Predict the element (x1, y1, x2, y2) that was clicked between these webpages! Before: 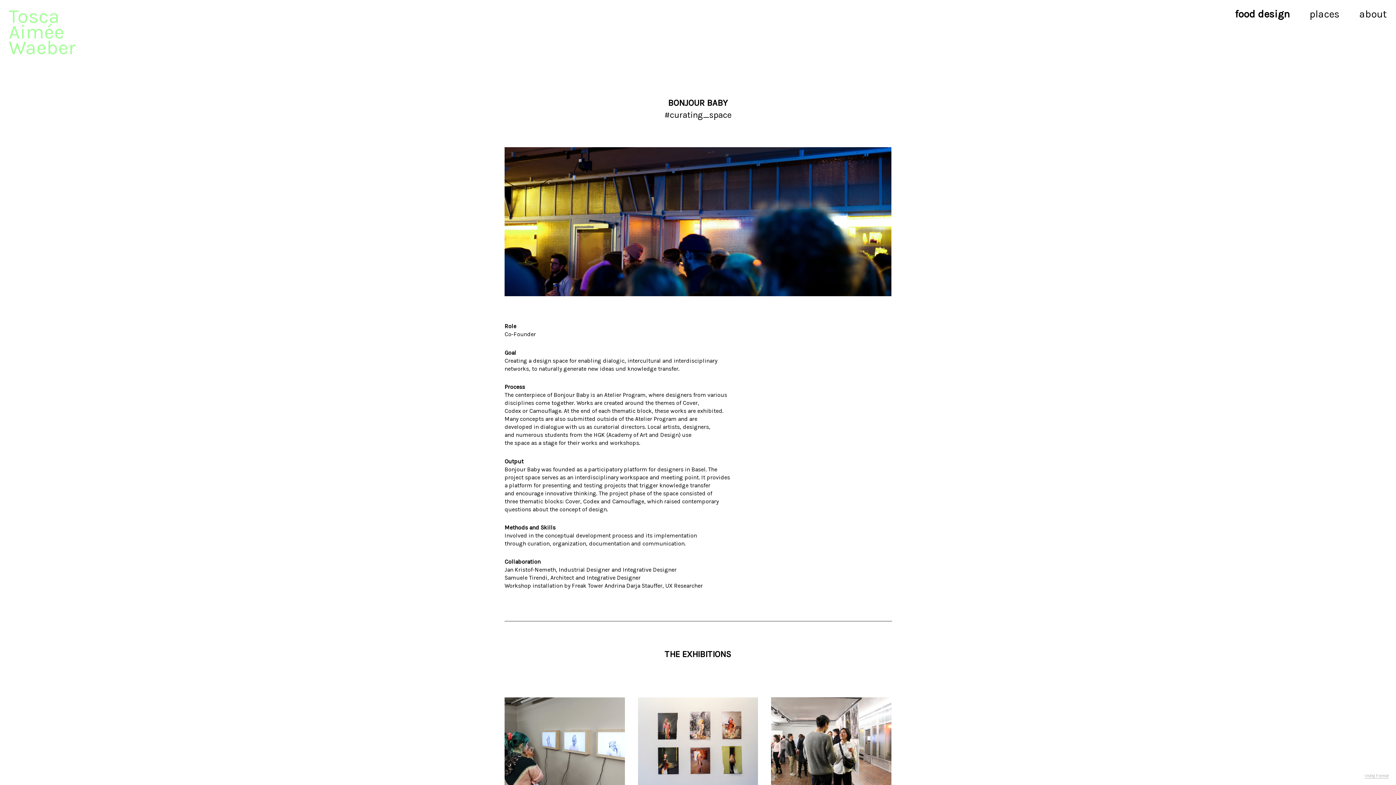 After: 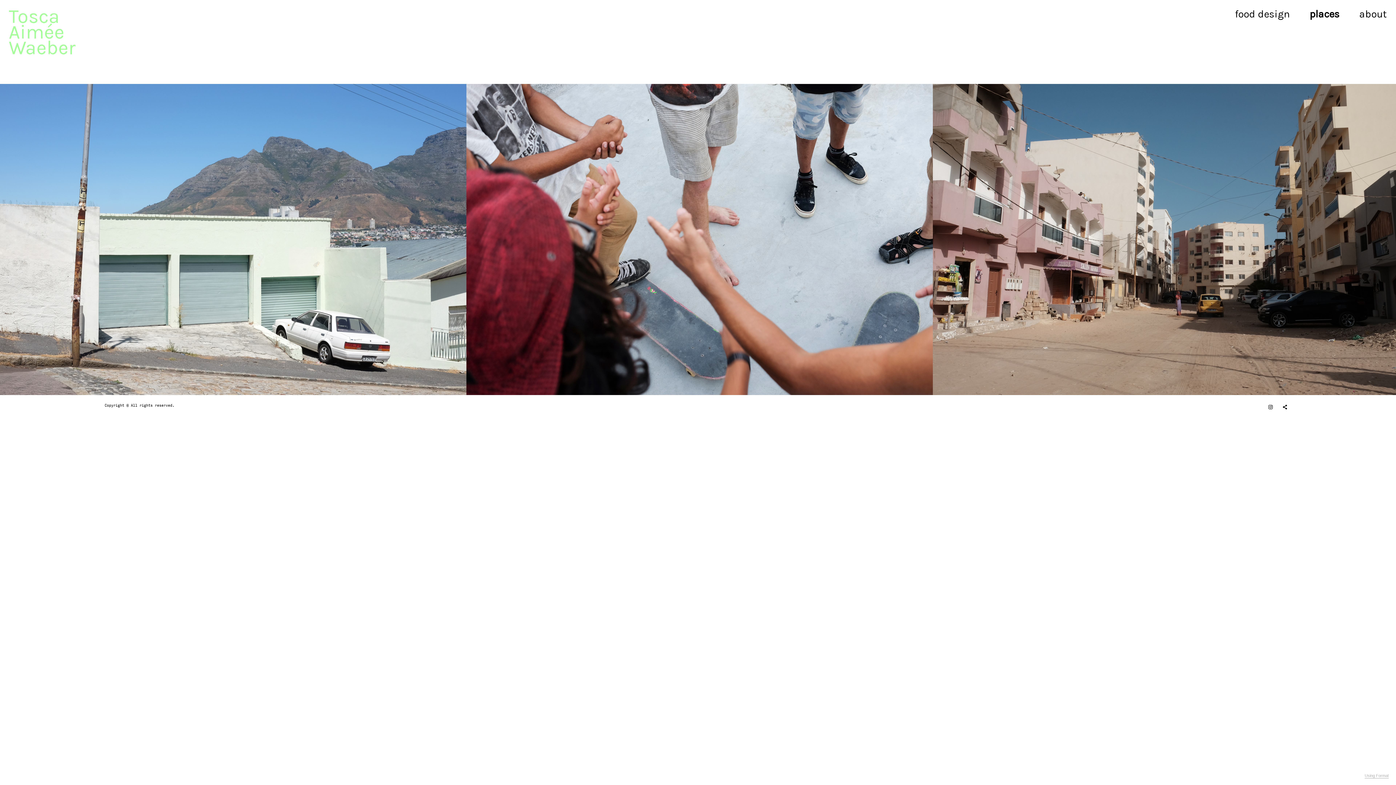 Action: bbox: (1309, 8, 1340, 20) label: places